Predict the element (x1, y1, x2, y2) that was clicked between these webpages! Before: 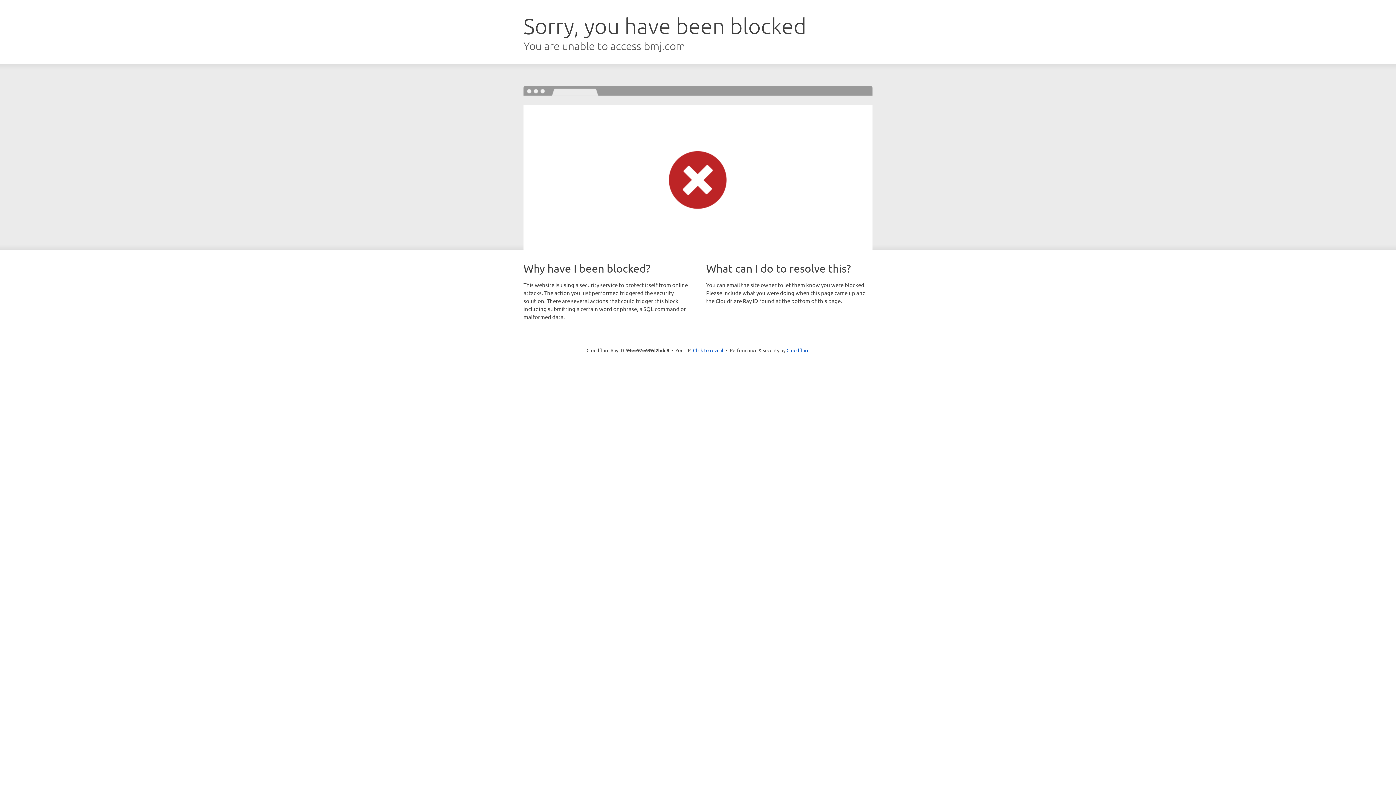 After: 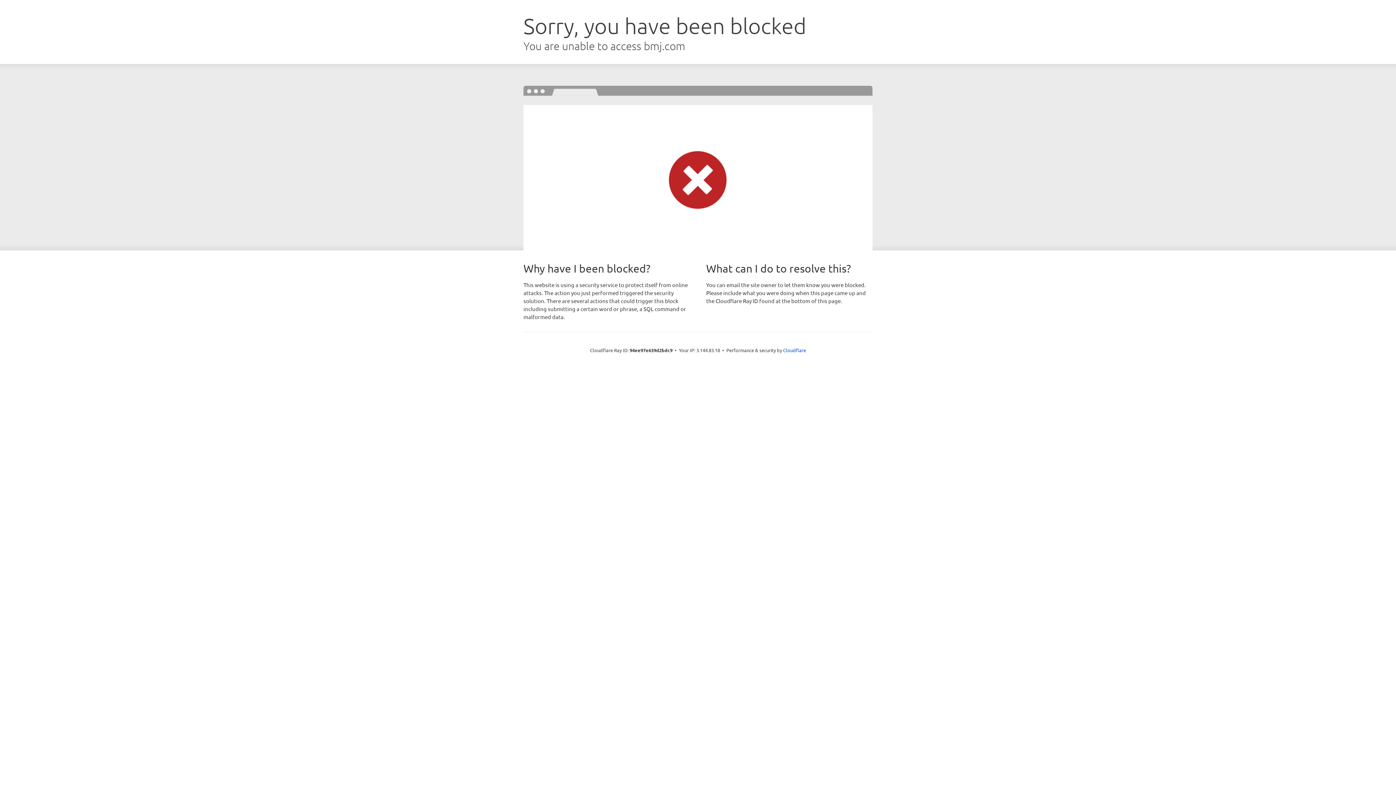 Action: label: Click to reveal bbox: (693, 346, 723, 353)